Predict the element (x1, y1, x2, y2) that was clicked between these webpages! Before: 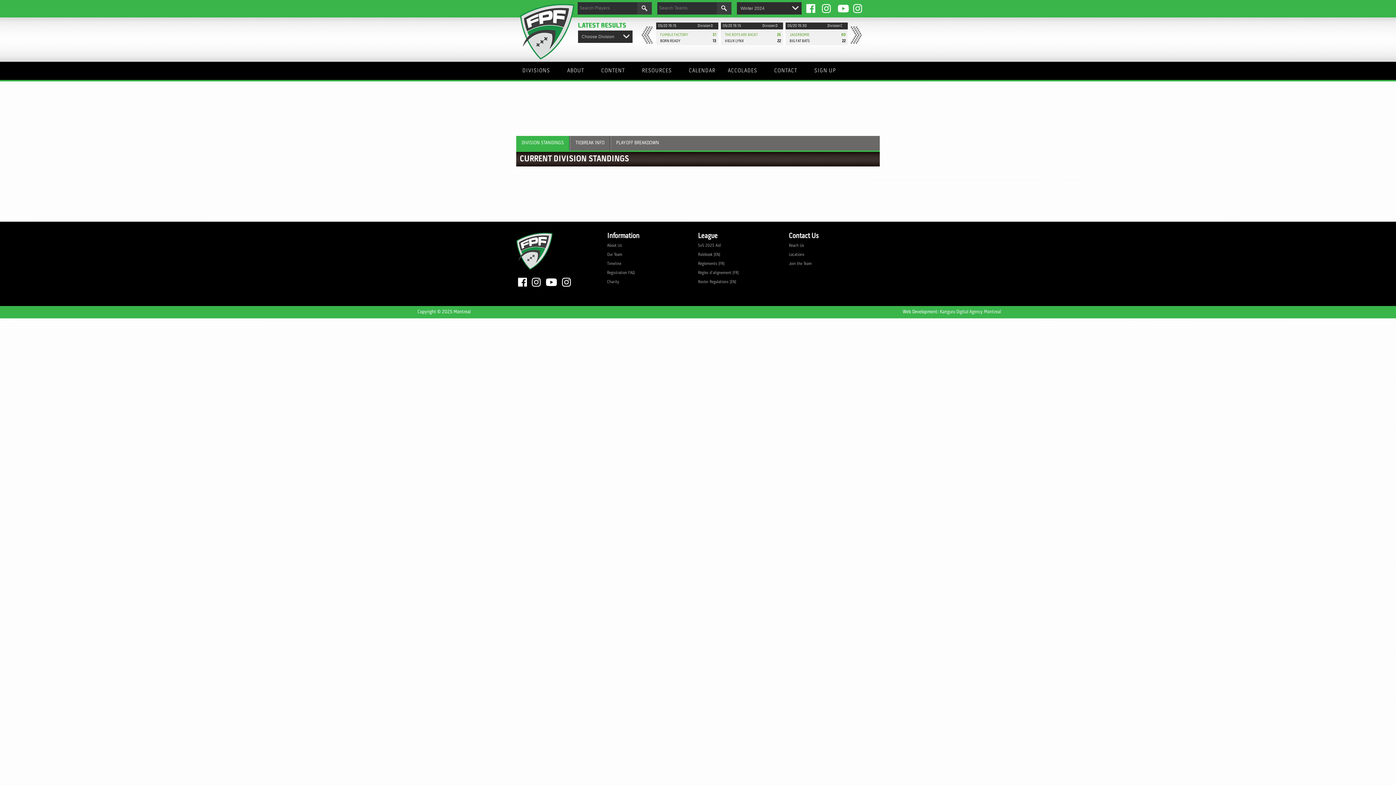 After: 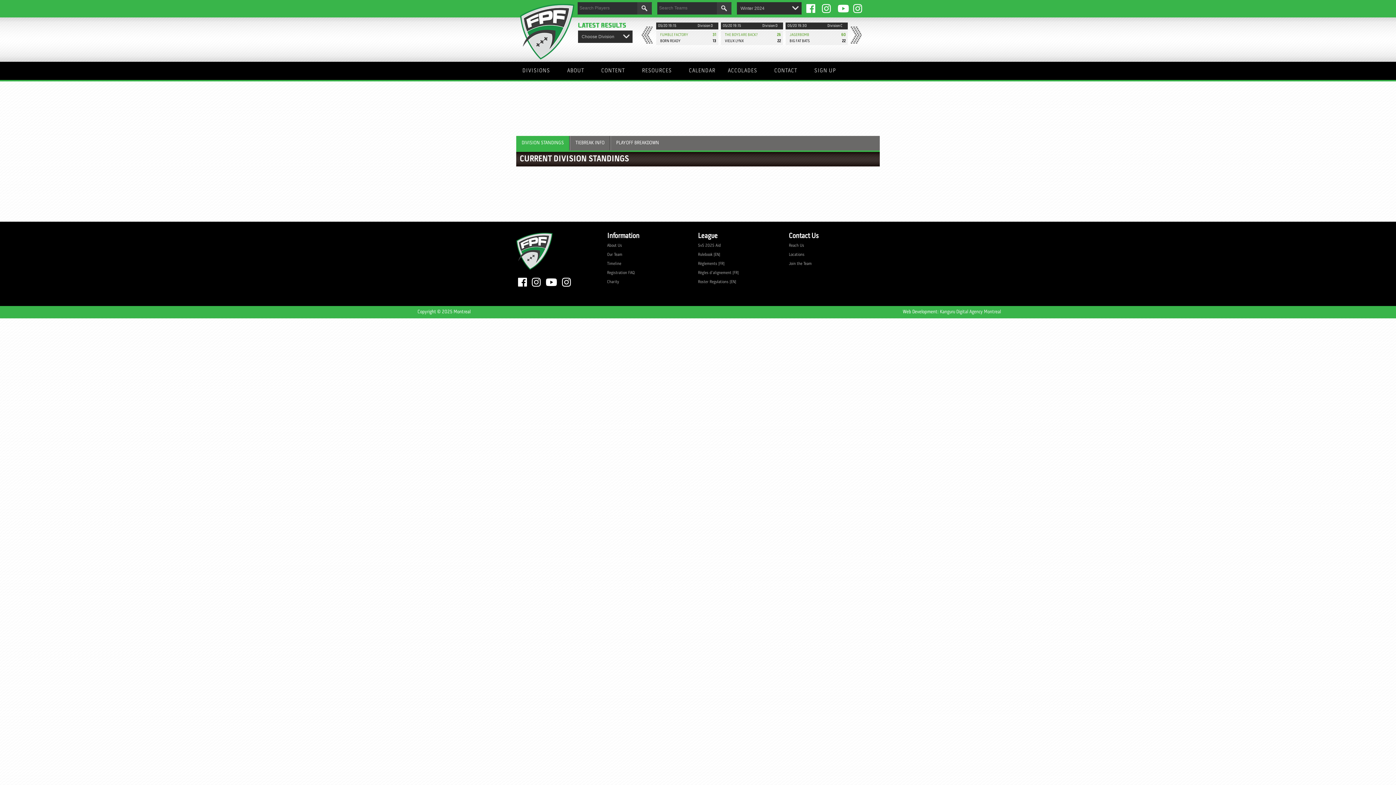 Action: bbox: (822, 1, 836, 15)